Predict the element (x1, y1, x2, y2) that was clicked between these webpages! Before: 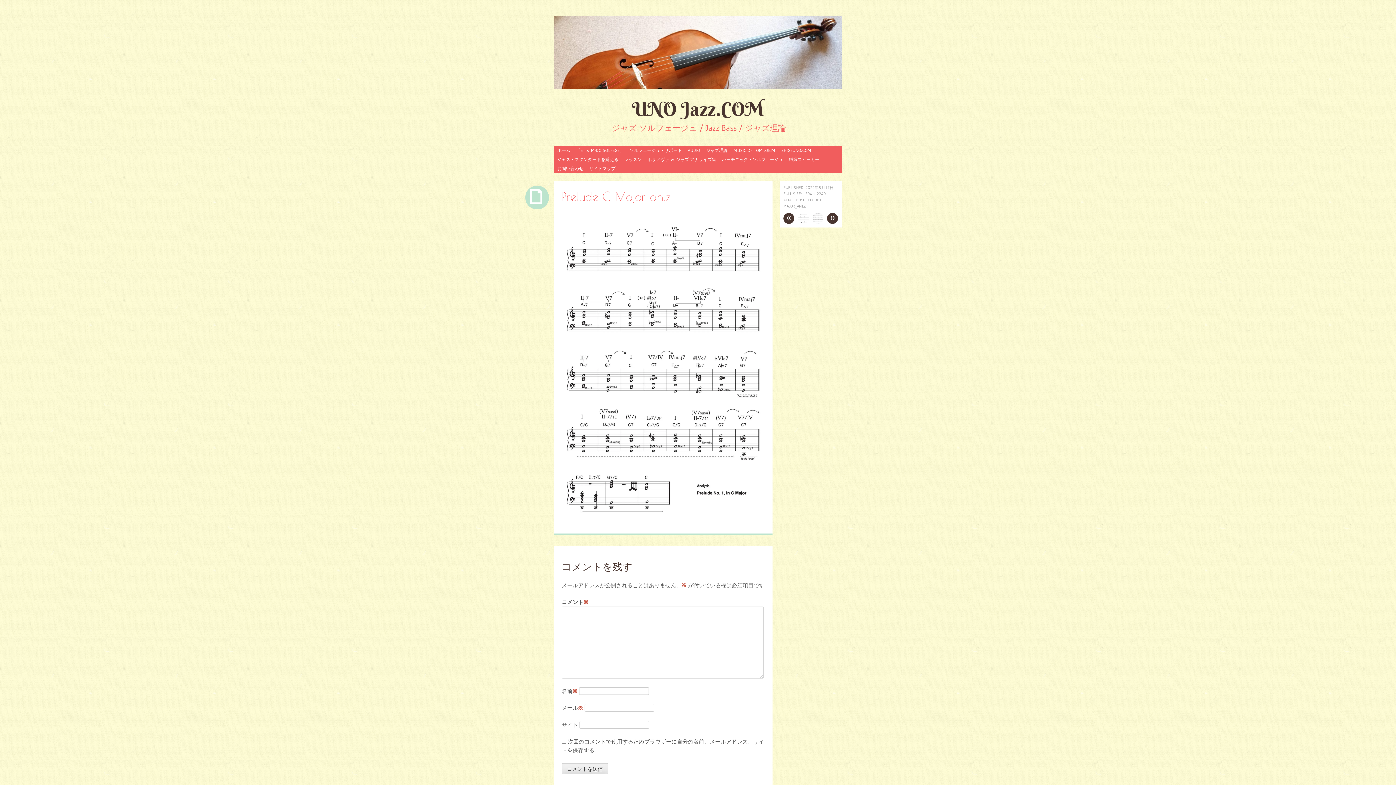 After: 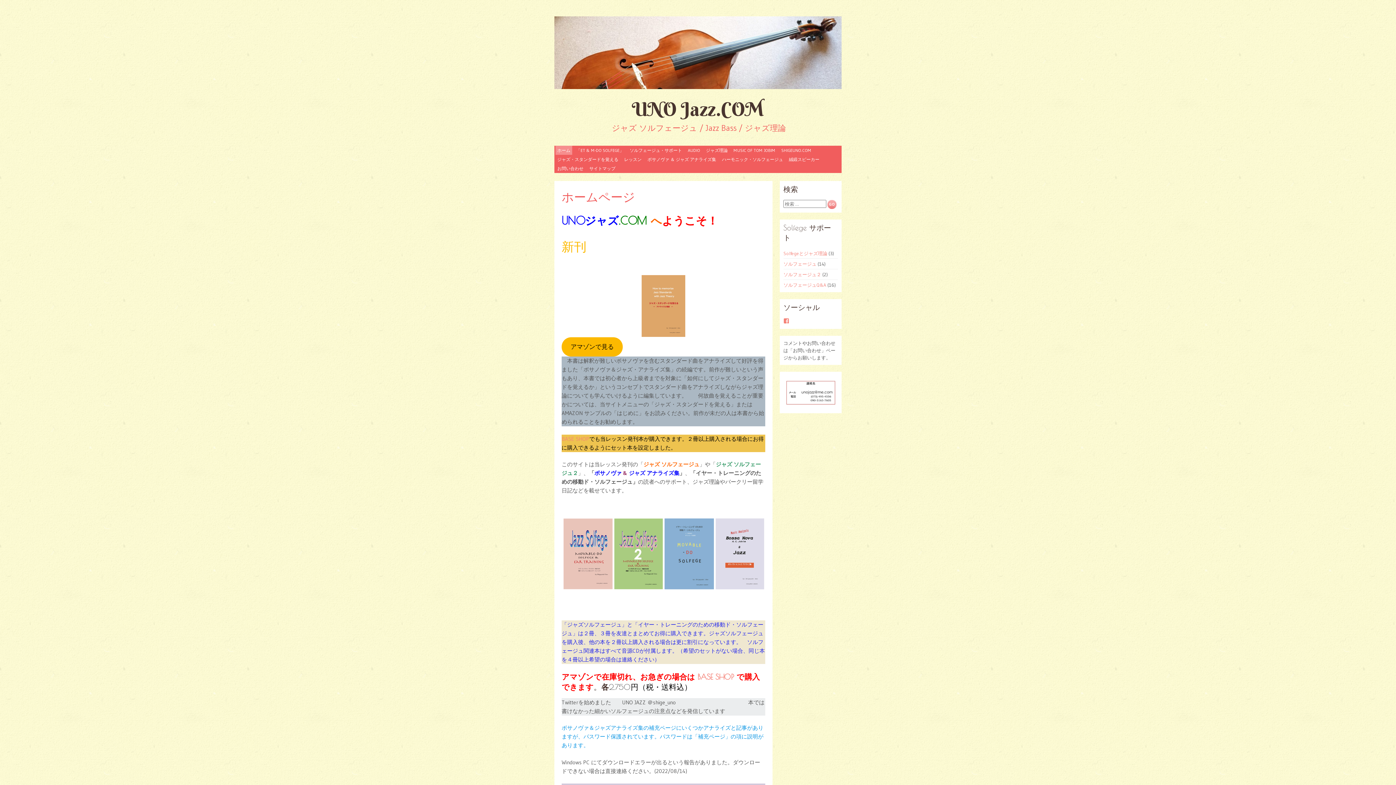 Action: bbox: (554, 16, 841, 89)